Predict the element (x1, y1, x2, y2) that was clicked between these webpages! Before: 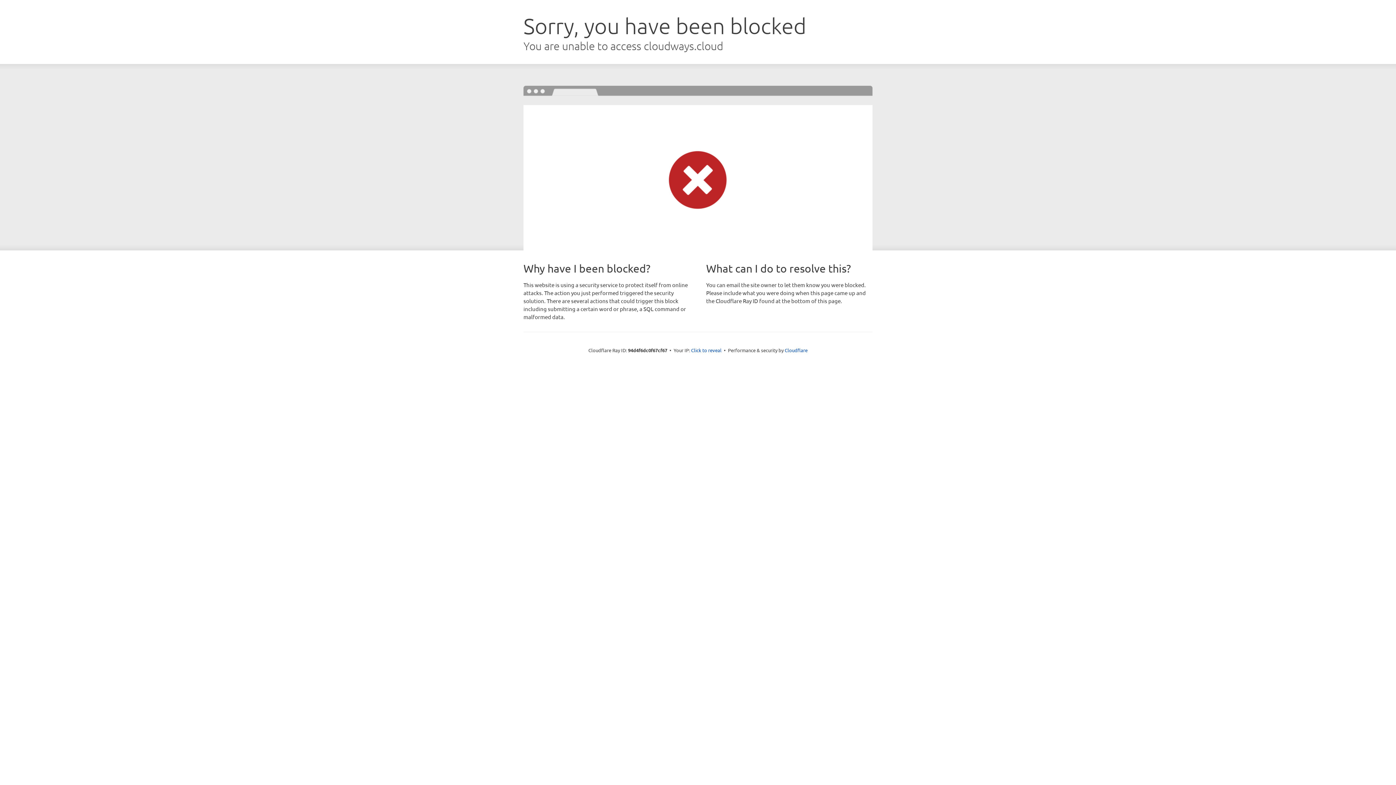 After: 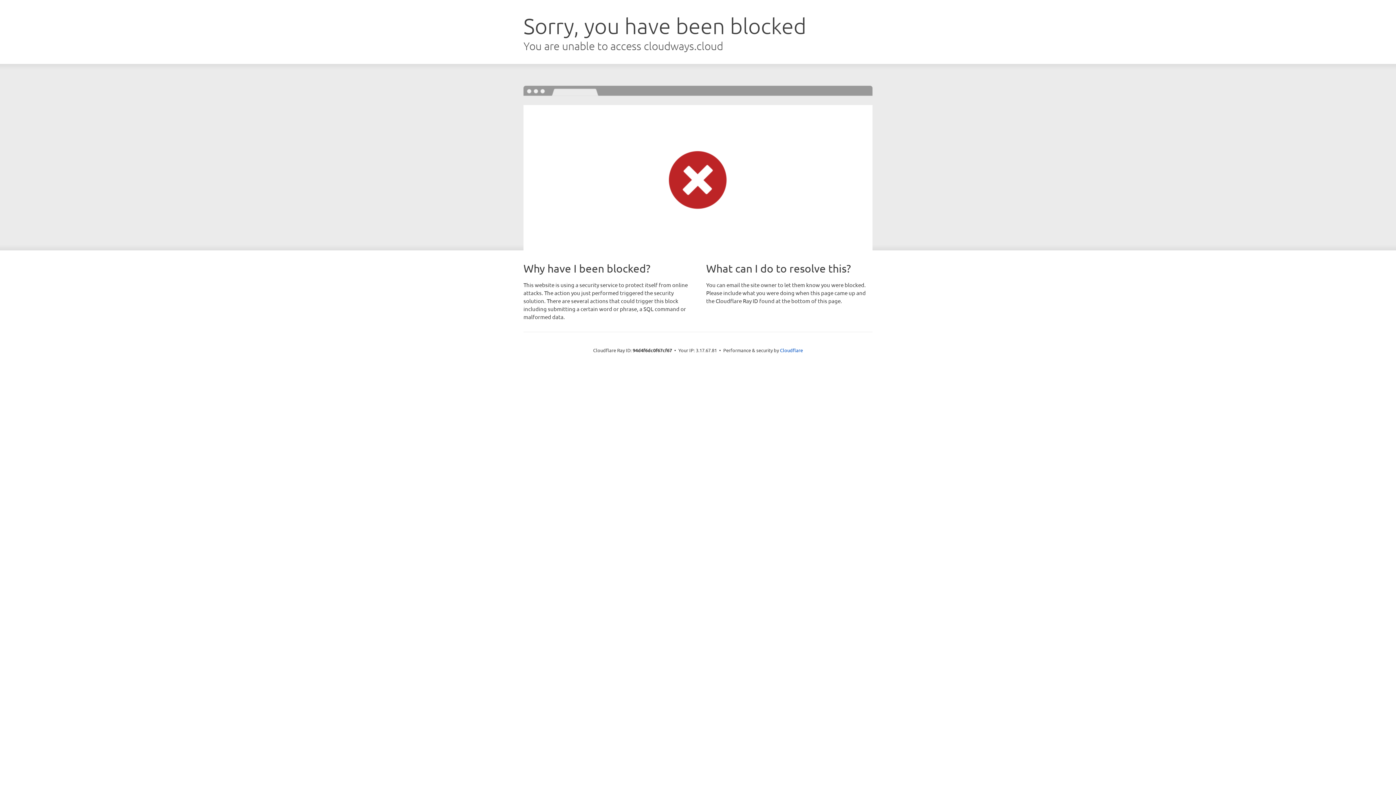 Action: bbox: (691, 346, 721, 353) label: Click to reveal